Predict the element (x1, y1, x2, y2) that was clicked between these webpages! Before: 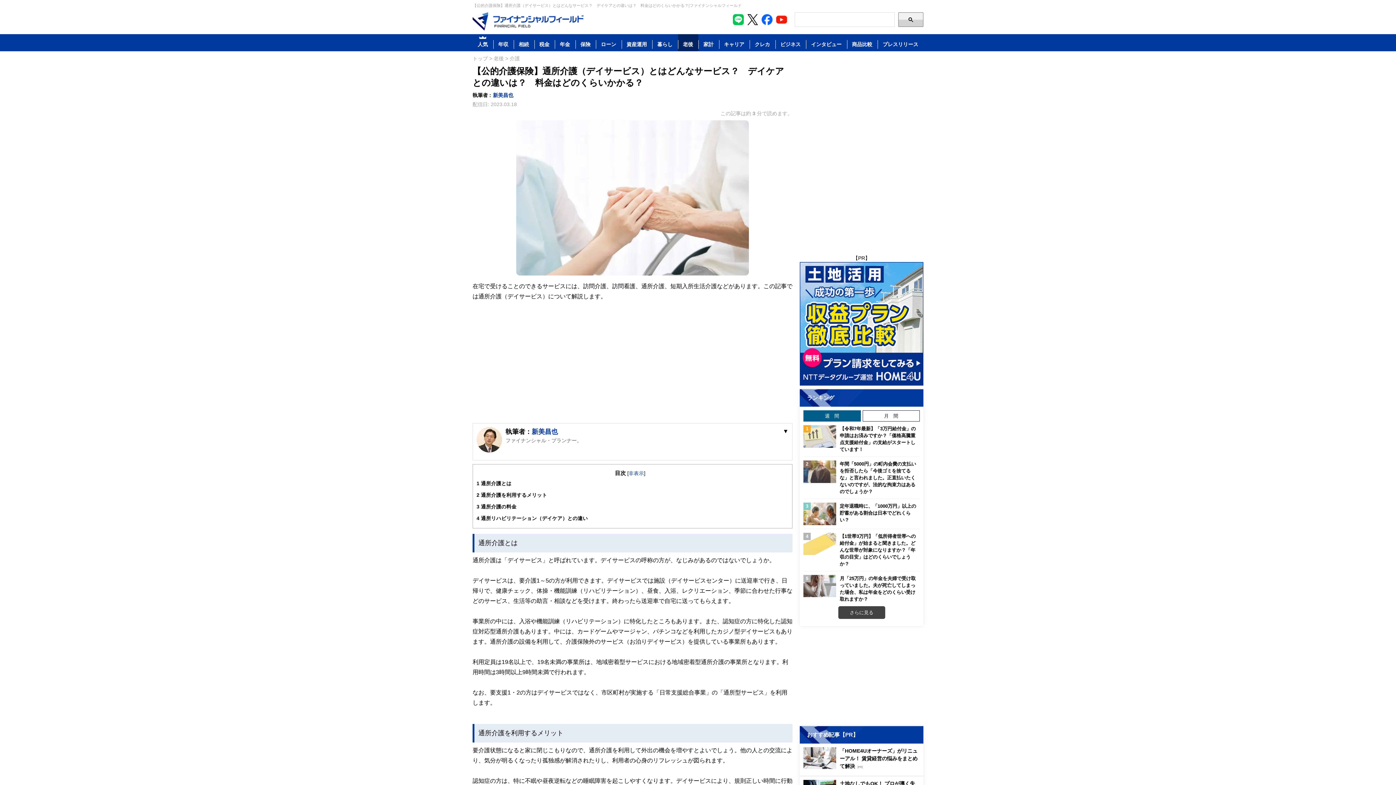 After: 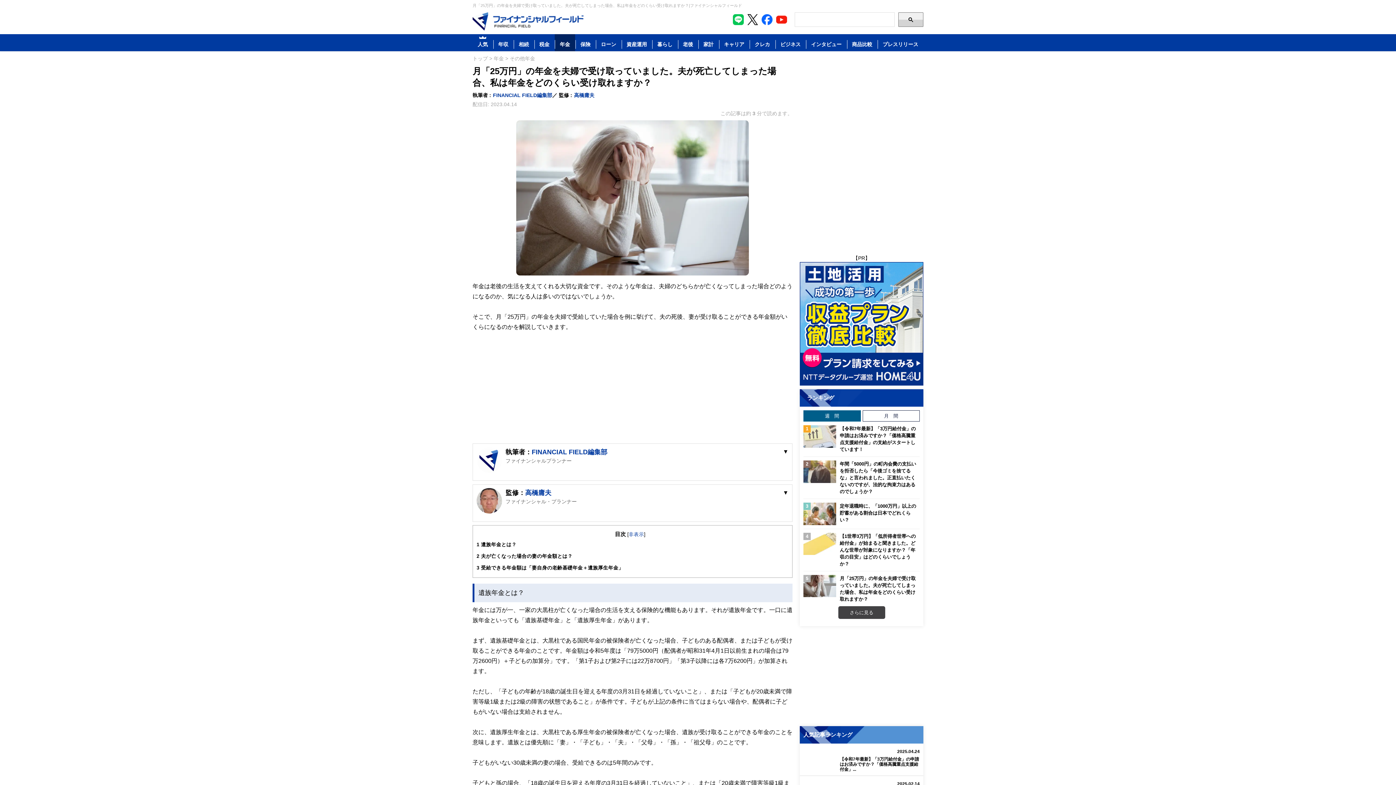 Action: bbox: (840, 575, 920, 602) label: 月「25万円」の年金を夫婦で受け取っていました。夫が死亡してしまった場合、私は年金をどのくらい受け取れますか？